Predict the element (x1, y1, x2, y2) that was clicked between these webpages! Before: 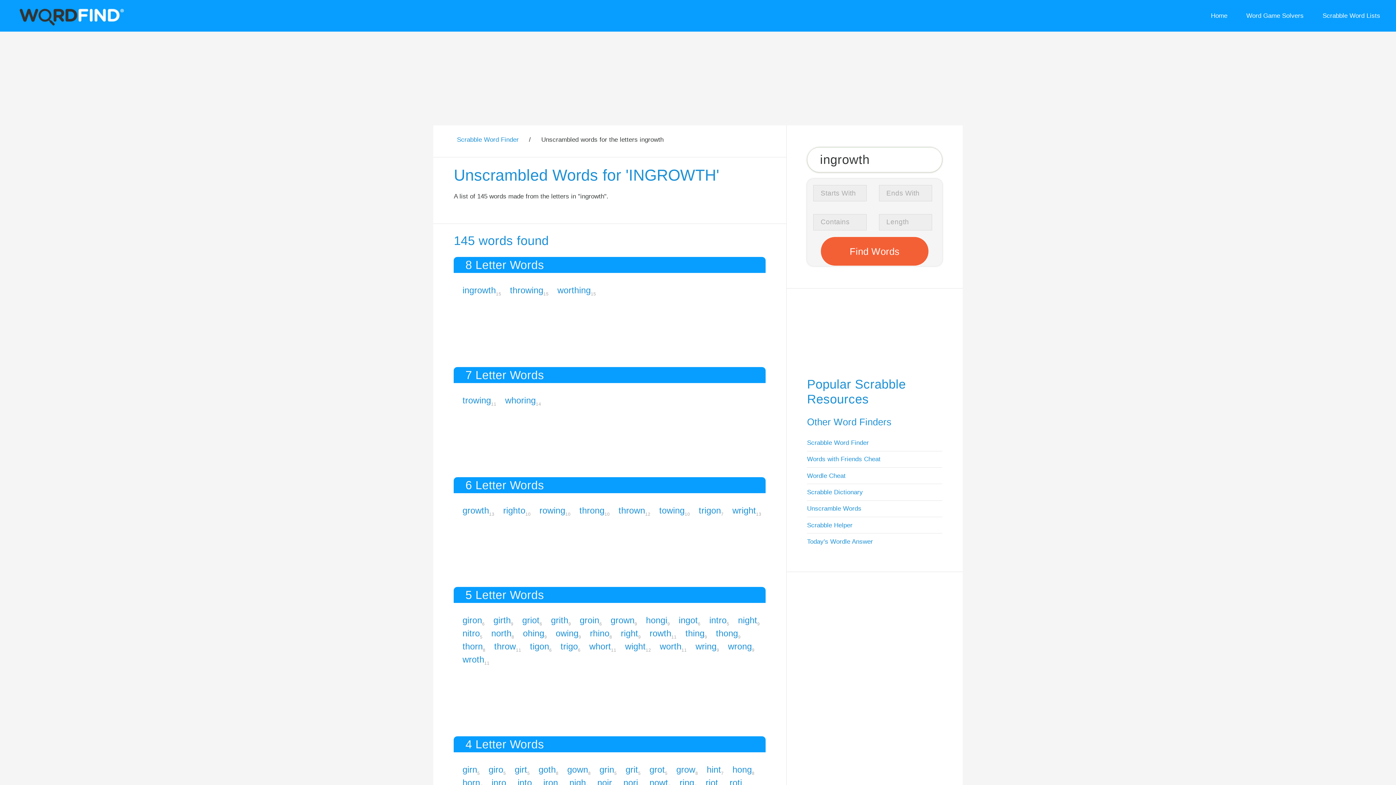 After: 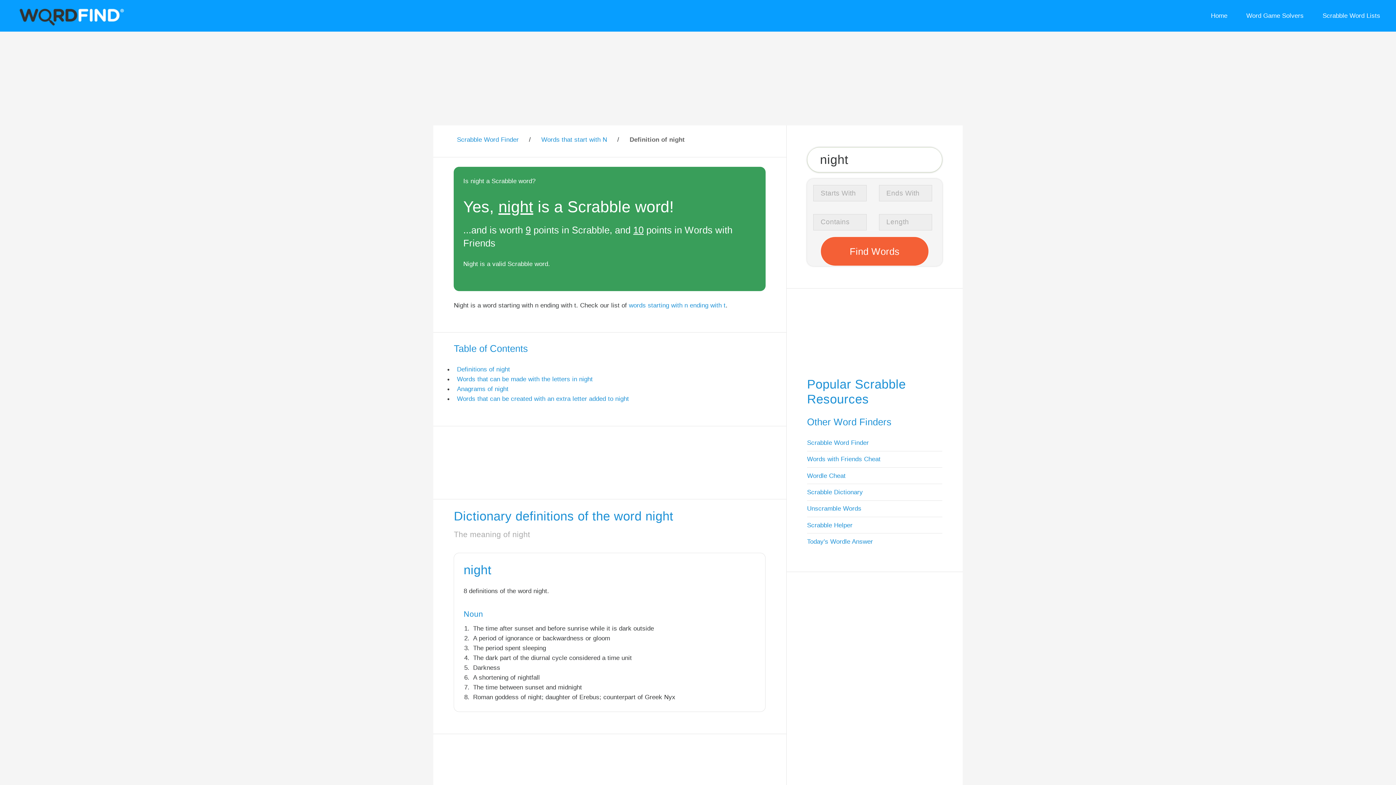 Action: label: night bbox: (738, 615, 757, 625)